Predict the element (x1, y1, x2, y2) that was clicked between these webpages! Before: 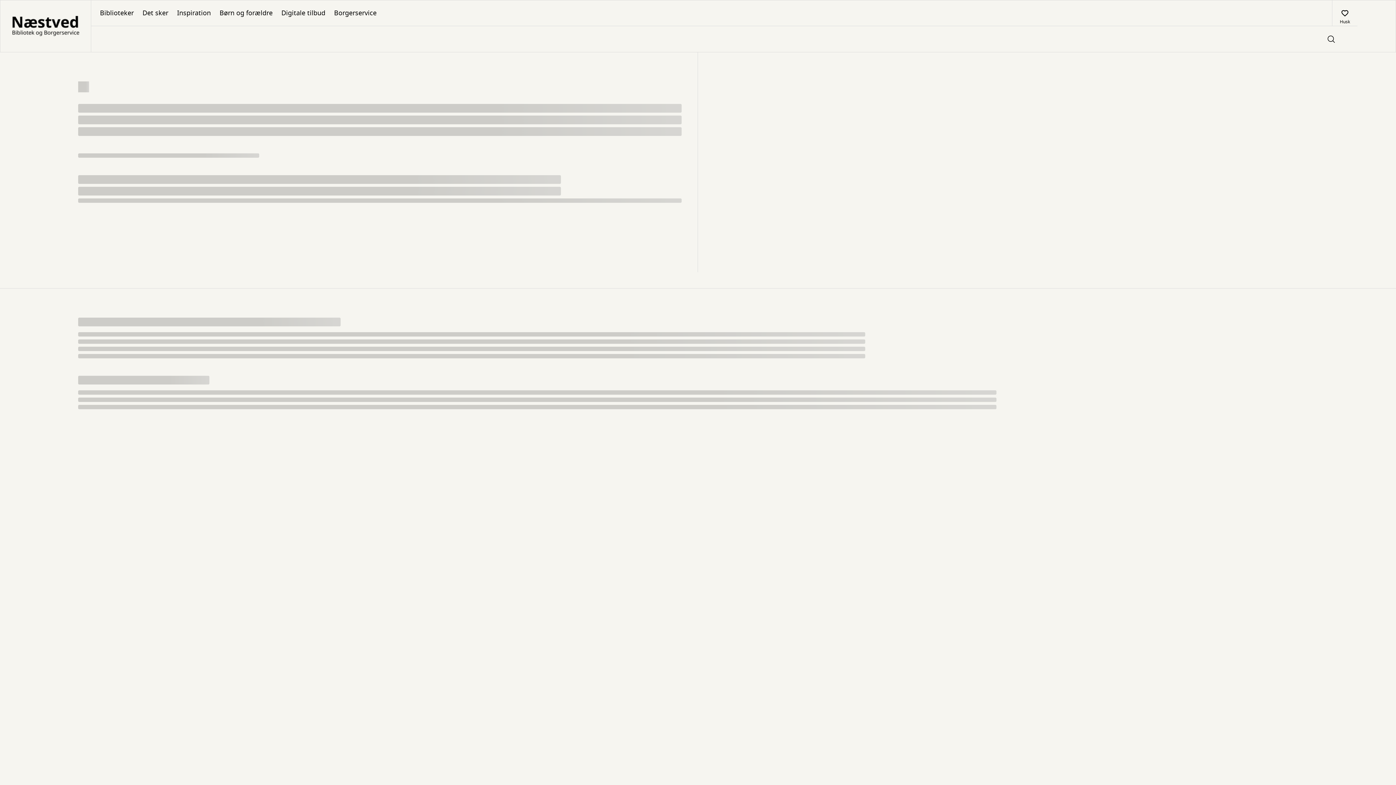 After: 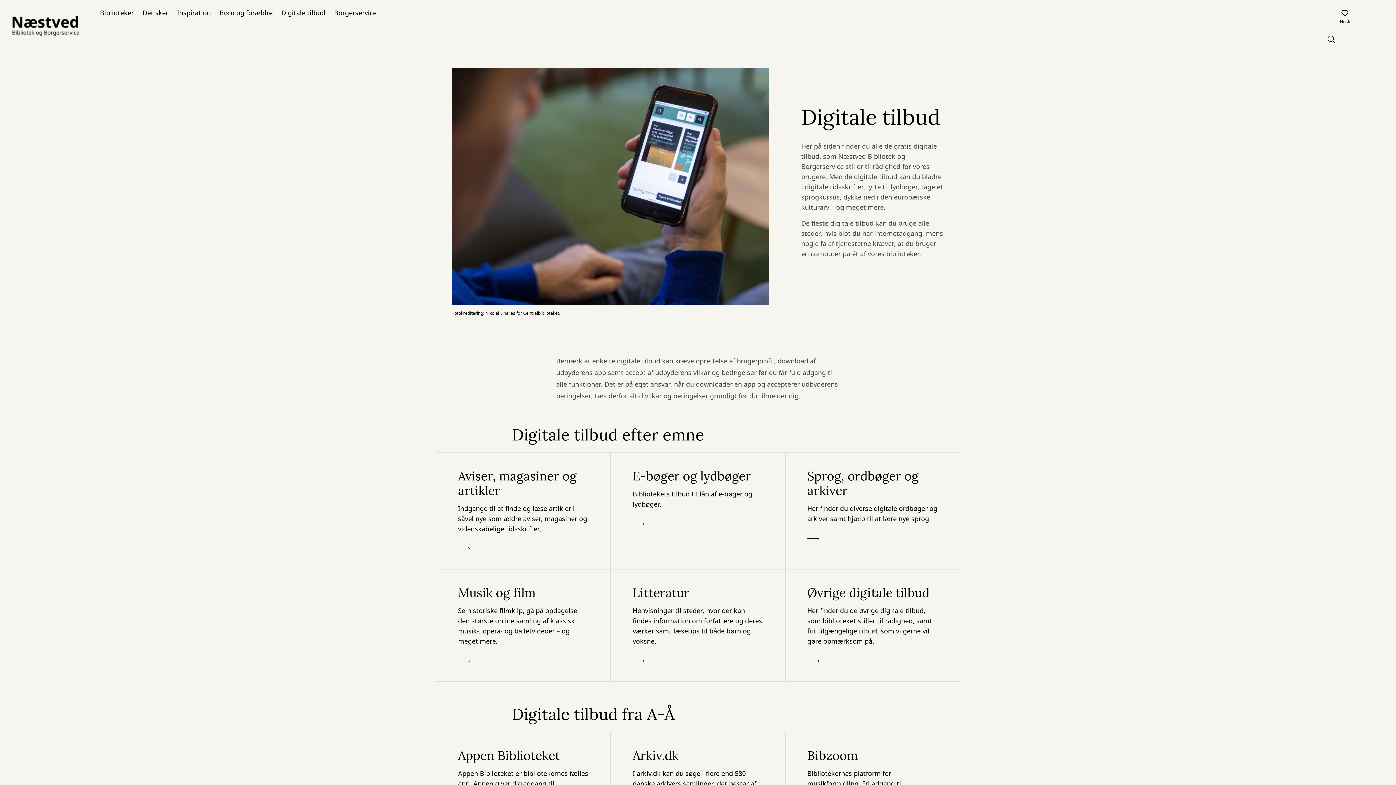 Action: bbox: (277, 0, 329, 25) label: Digitale tilbud